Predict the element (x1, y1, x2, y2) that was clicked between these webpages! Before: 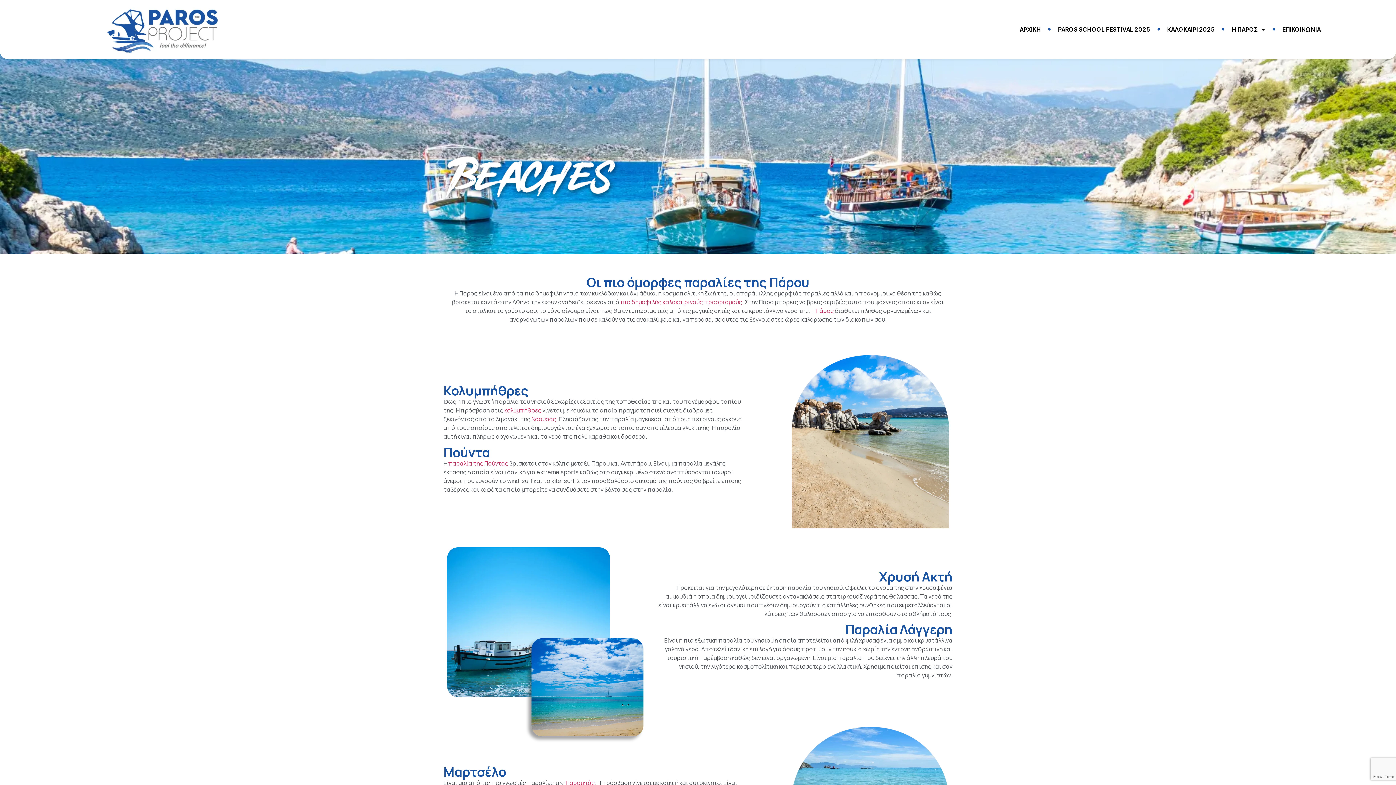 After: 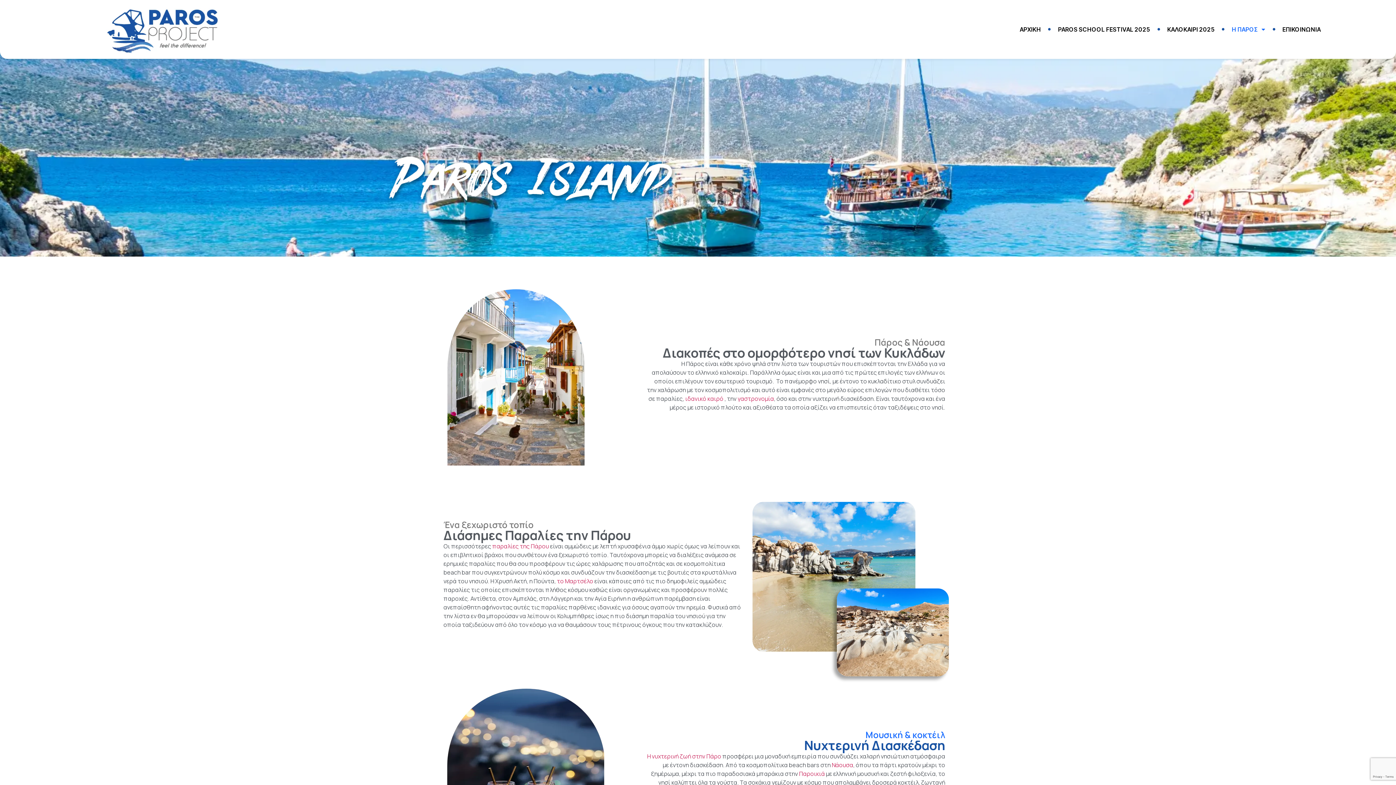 Action: bbox: (815, 306, 834, 314) label: Πάρος